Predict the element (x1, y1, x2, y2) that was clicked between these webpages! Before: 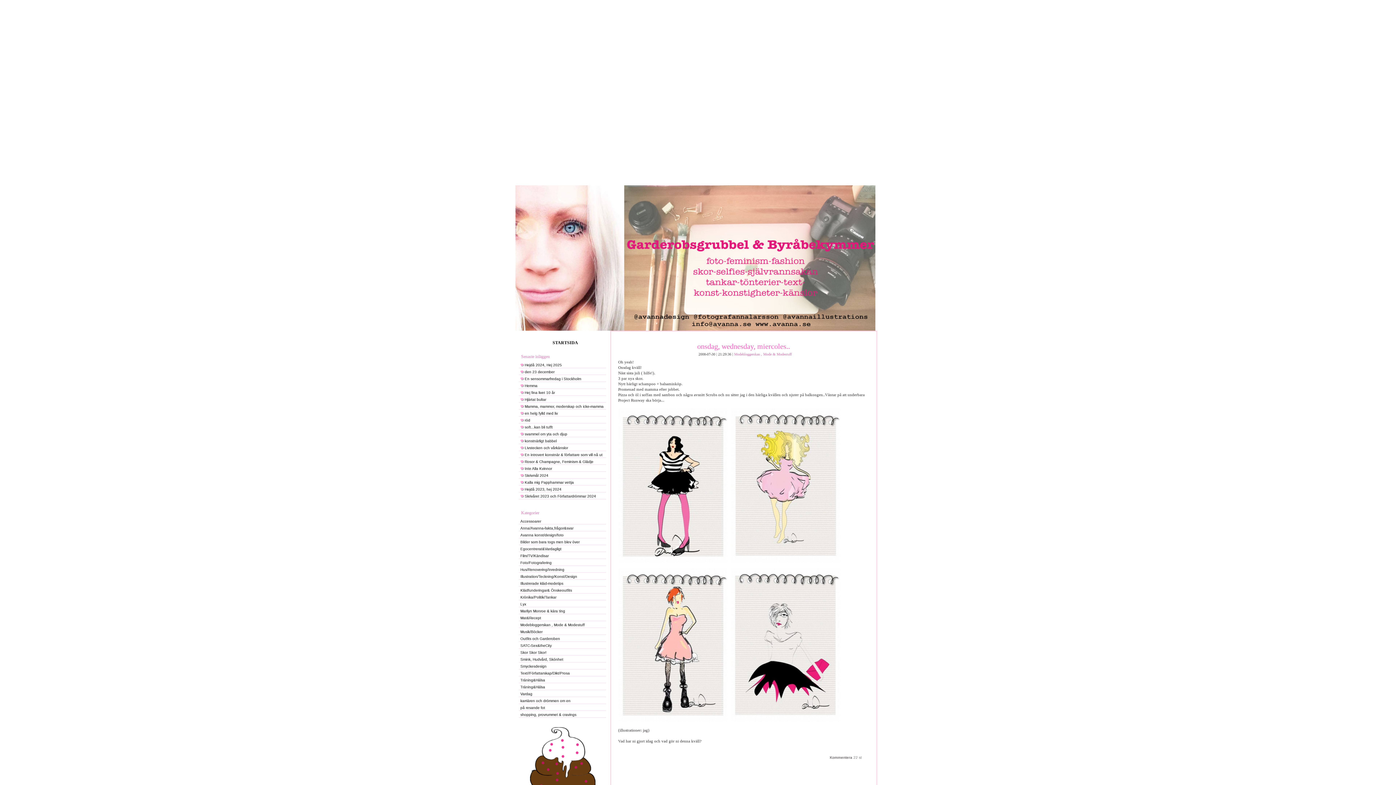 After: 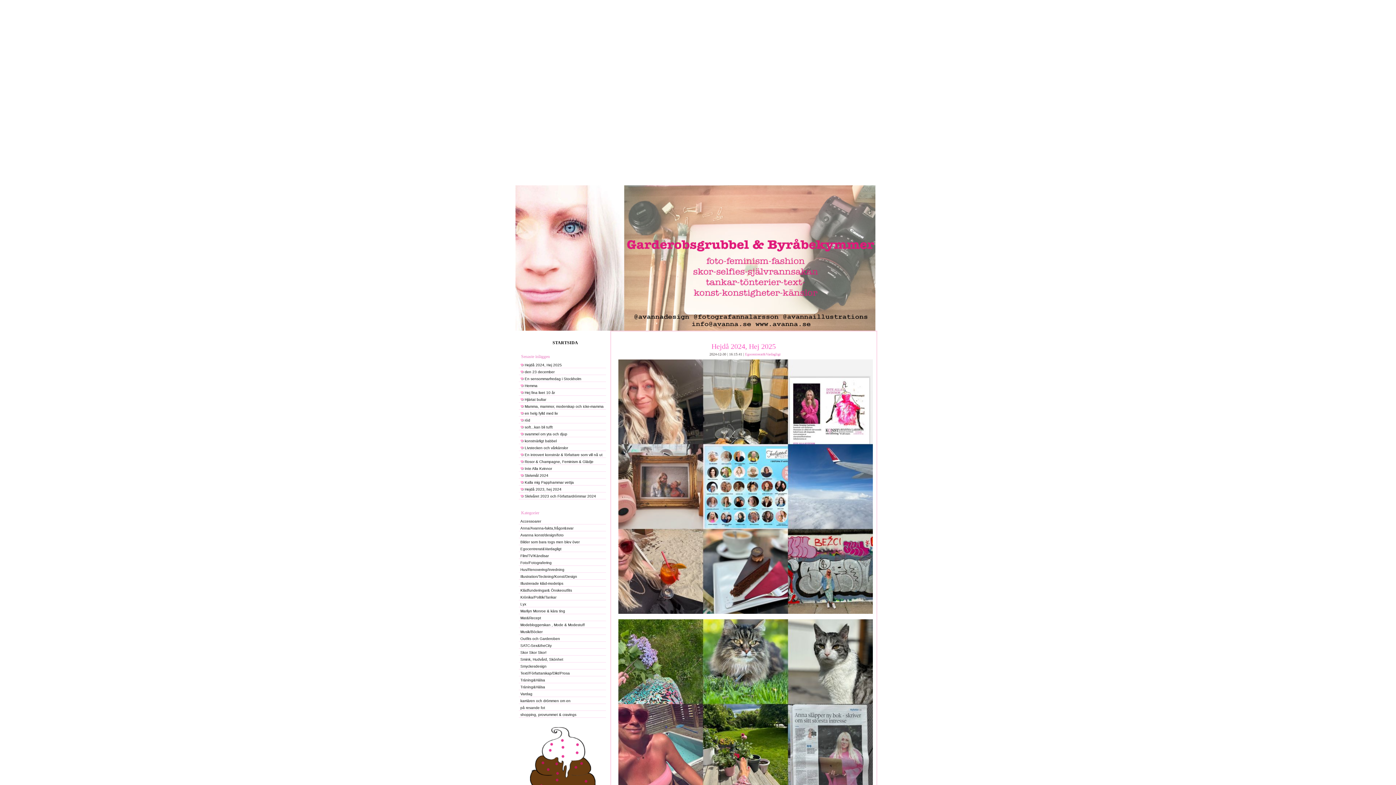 Action: bbox: (524, 363, 562, 367) label: Hejdå 2024, Hej 2025